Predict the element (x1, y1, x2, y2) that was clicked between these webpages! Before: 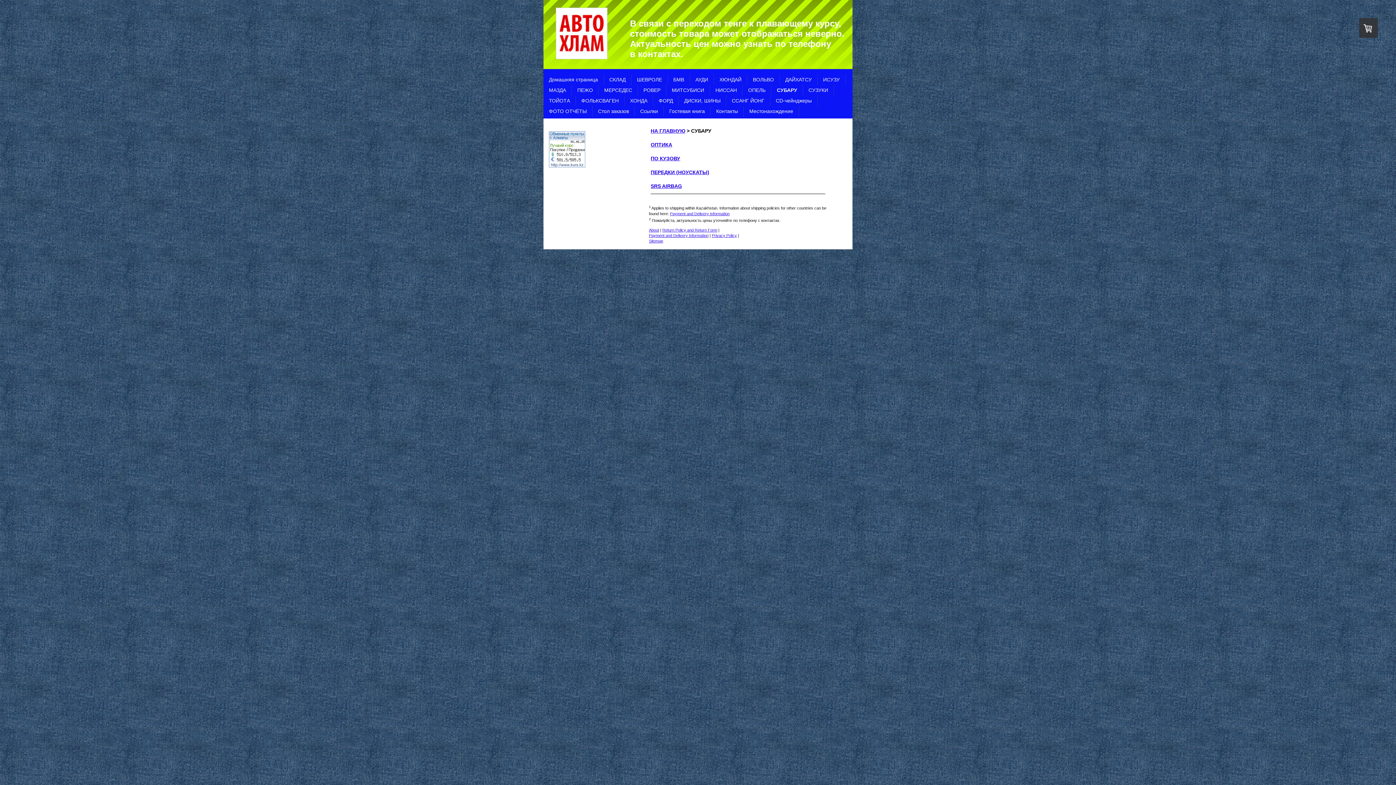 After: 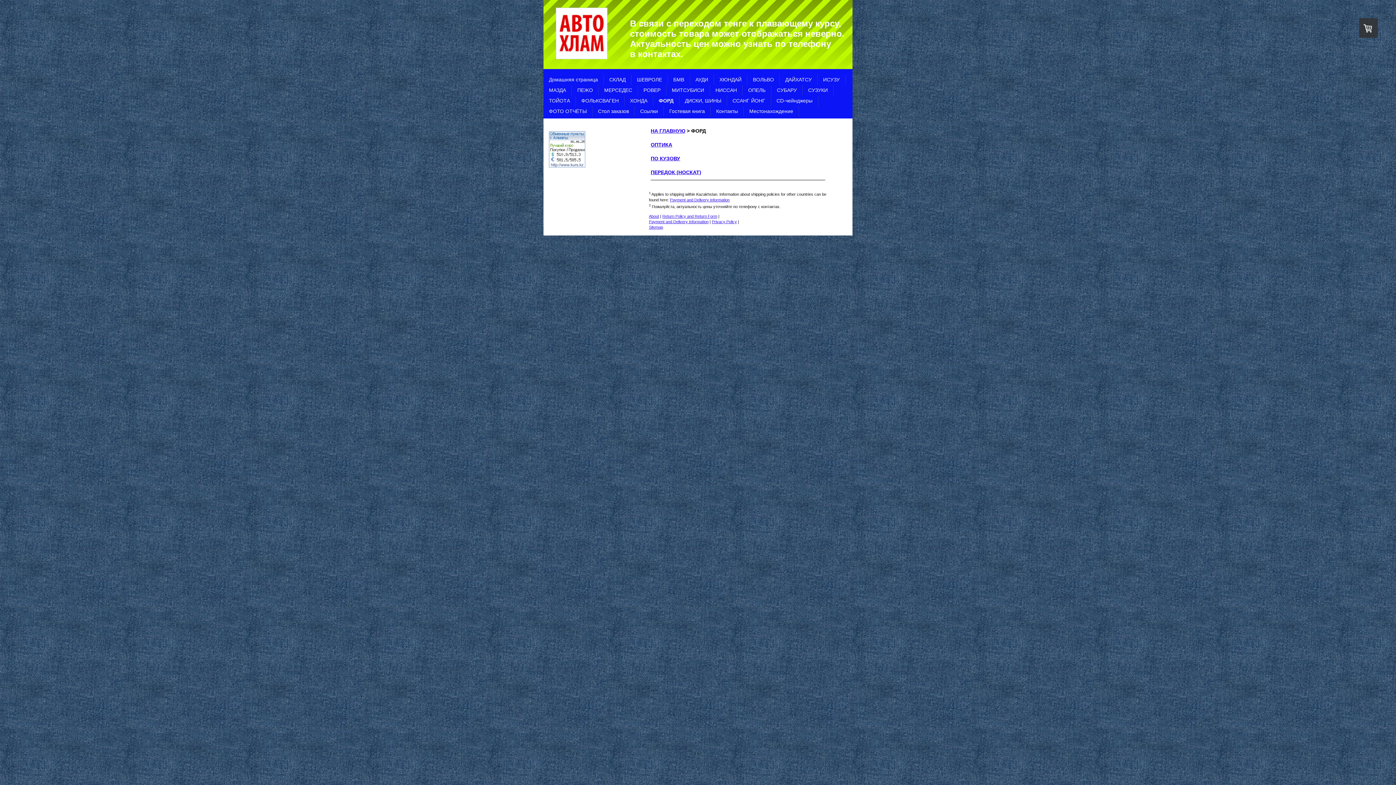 Action: bbox: (653, 95, 678, 106) label: ФОРД